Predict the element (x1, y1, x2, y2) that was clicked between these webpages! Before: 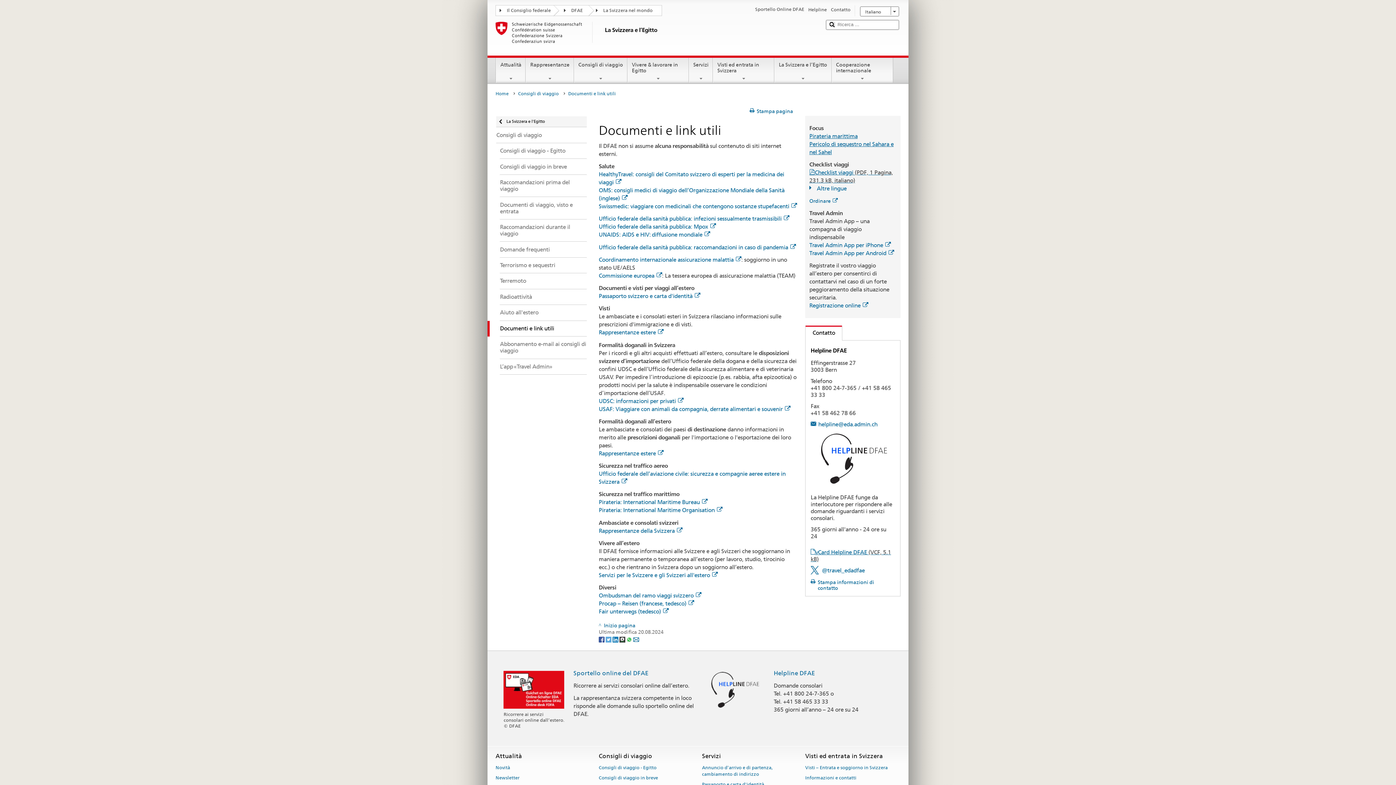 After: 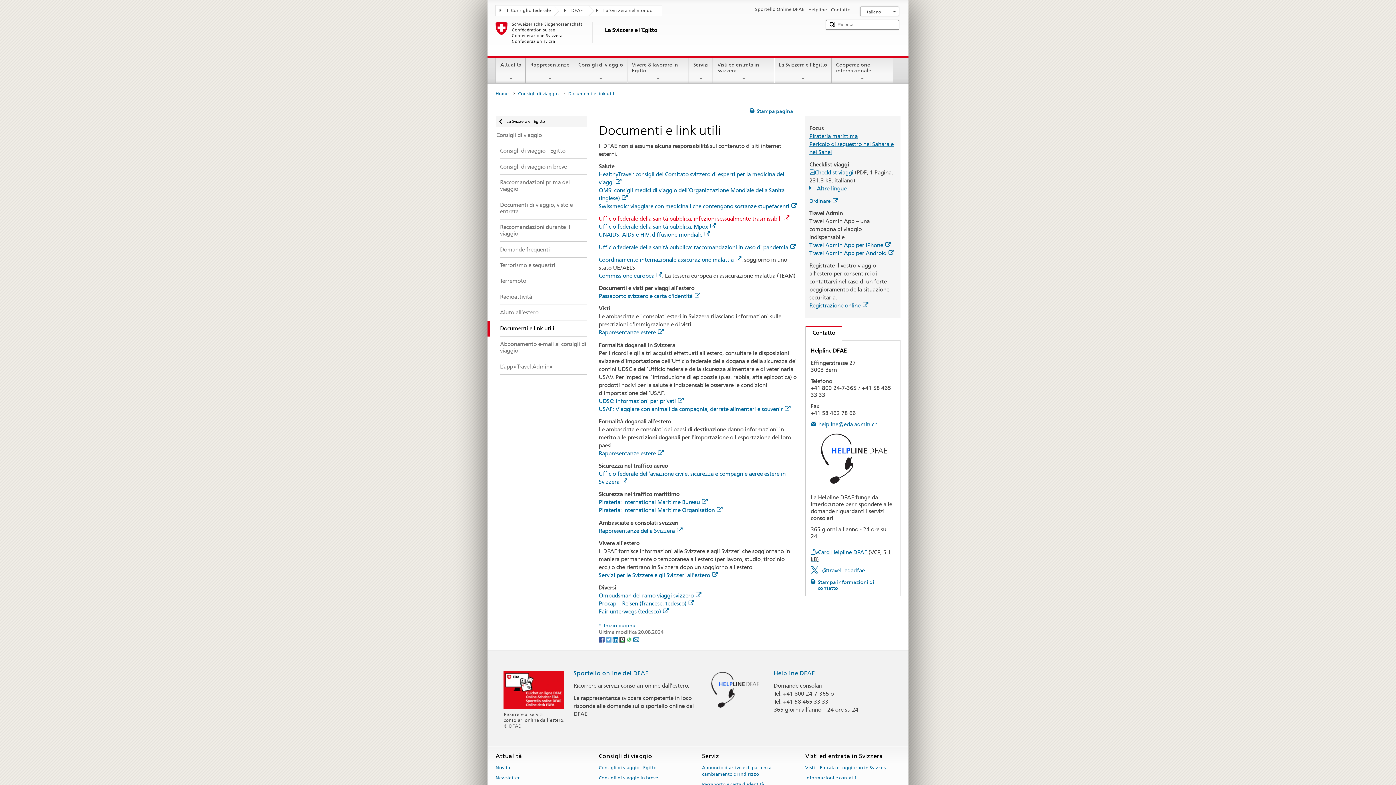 Action: bbox: (598, 215, 789, 222) label: Ufficio federale della sanità pubblica: infezioni sessualmente trasmissibili